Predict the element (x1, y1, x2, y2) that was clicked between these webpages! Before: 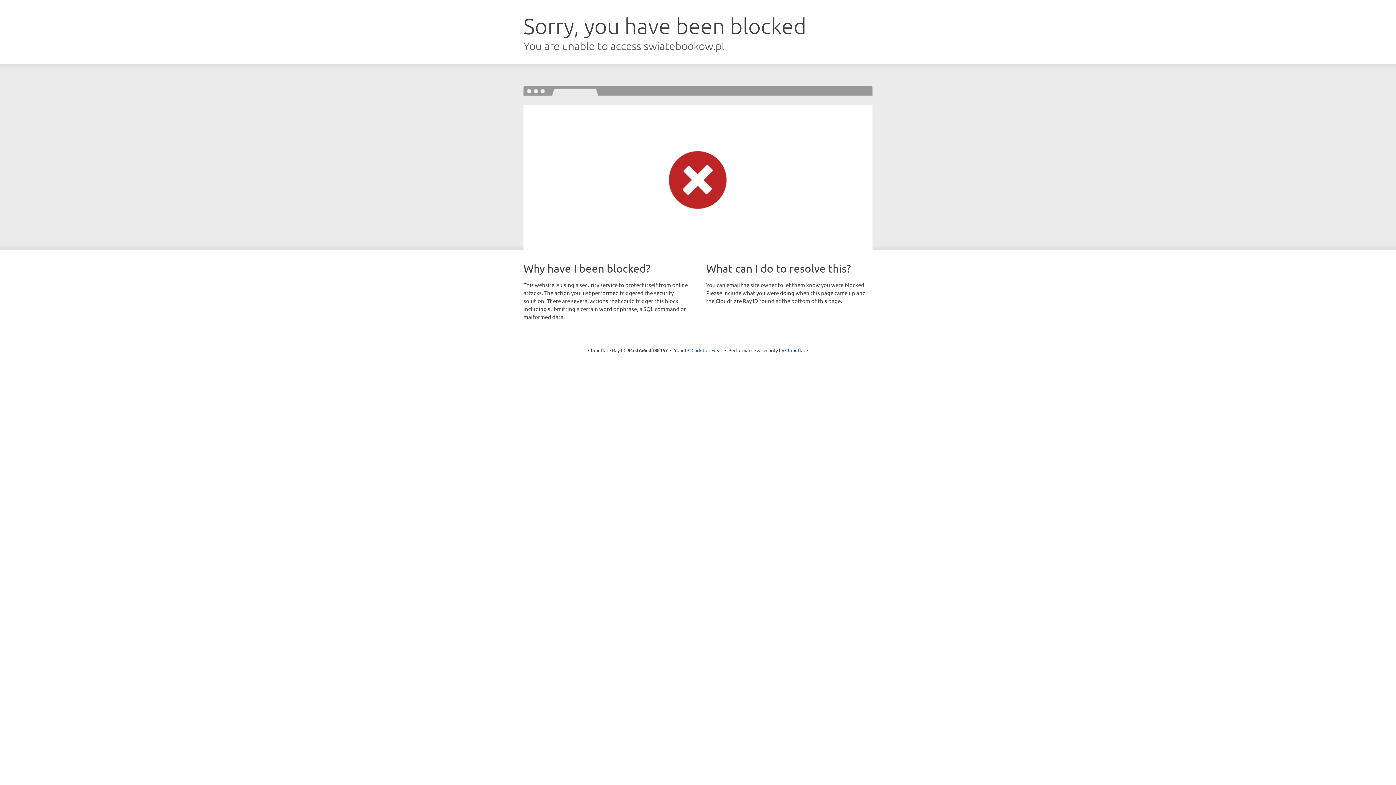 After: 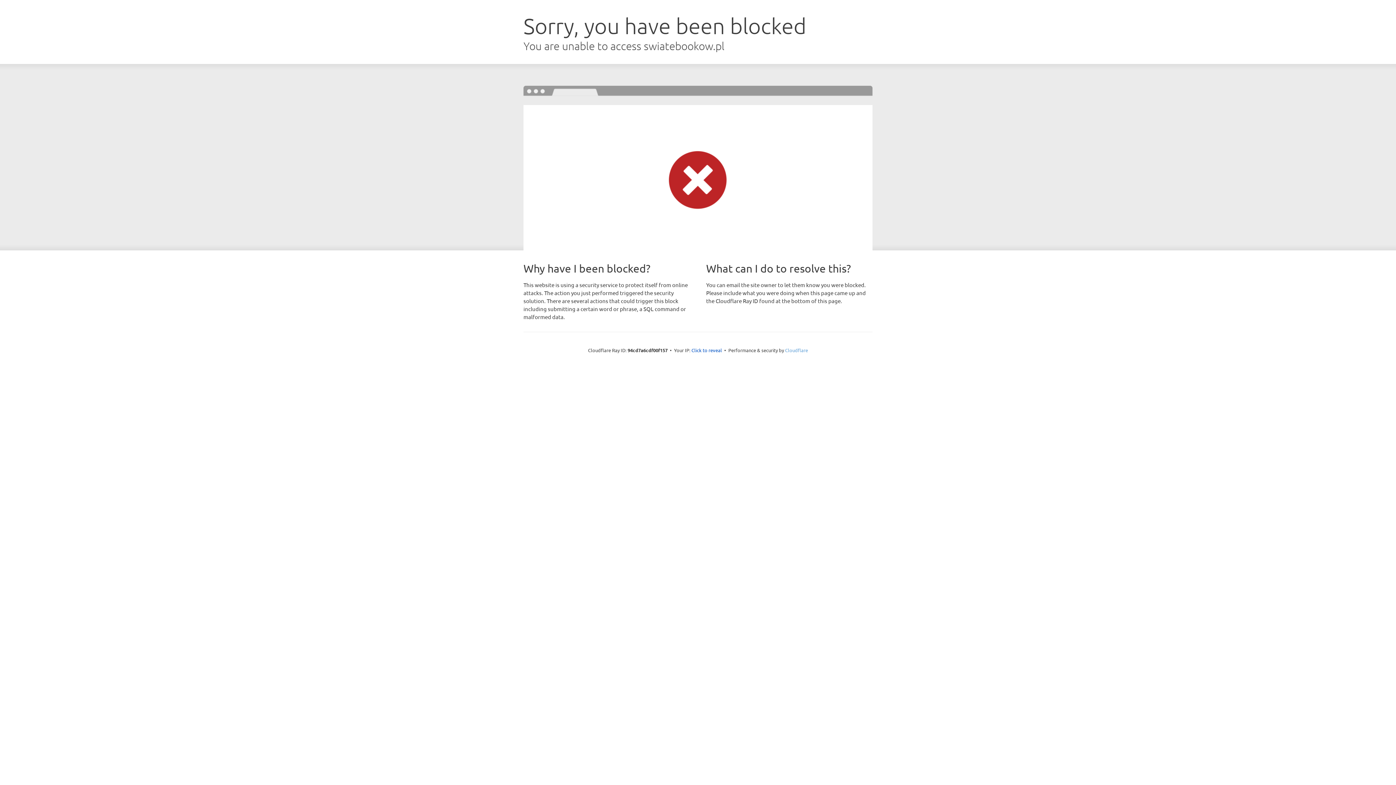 Action: label: Cloudflare bbox: (785, 347, 808, 353)